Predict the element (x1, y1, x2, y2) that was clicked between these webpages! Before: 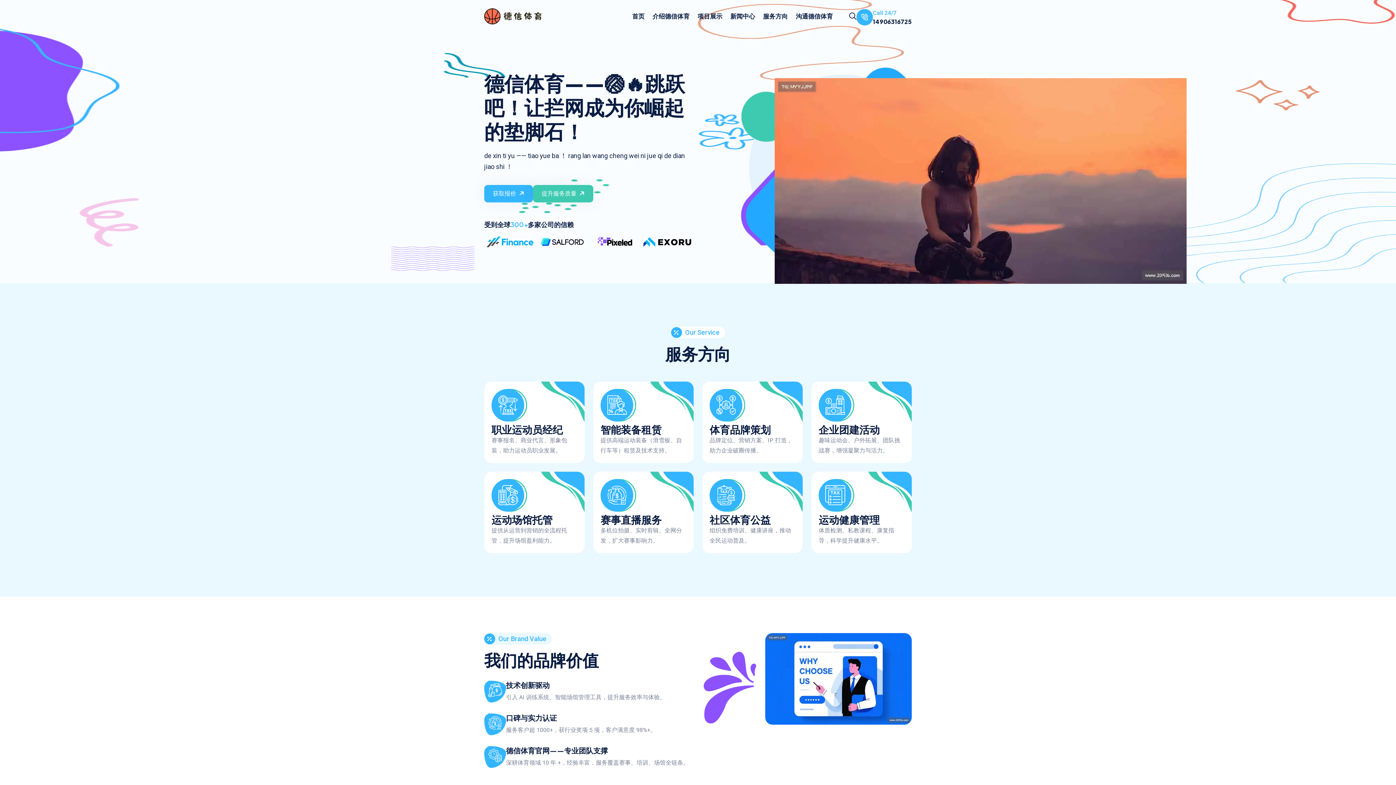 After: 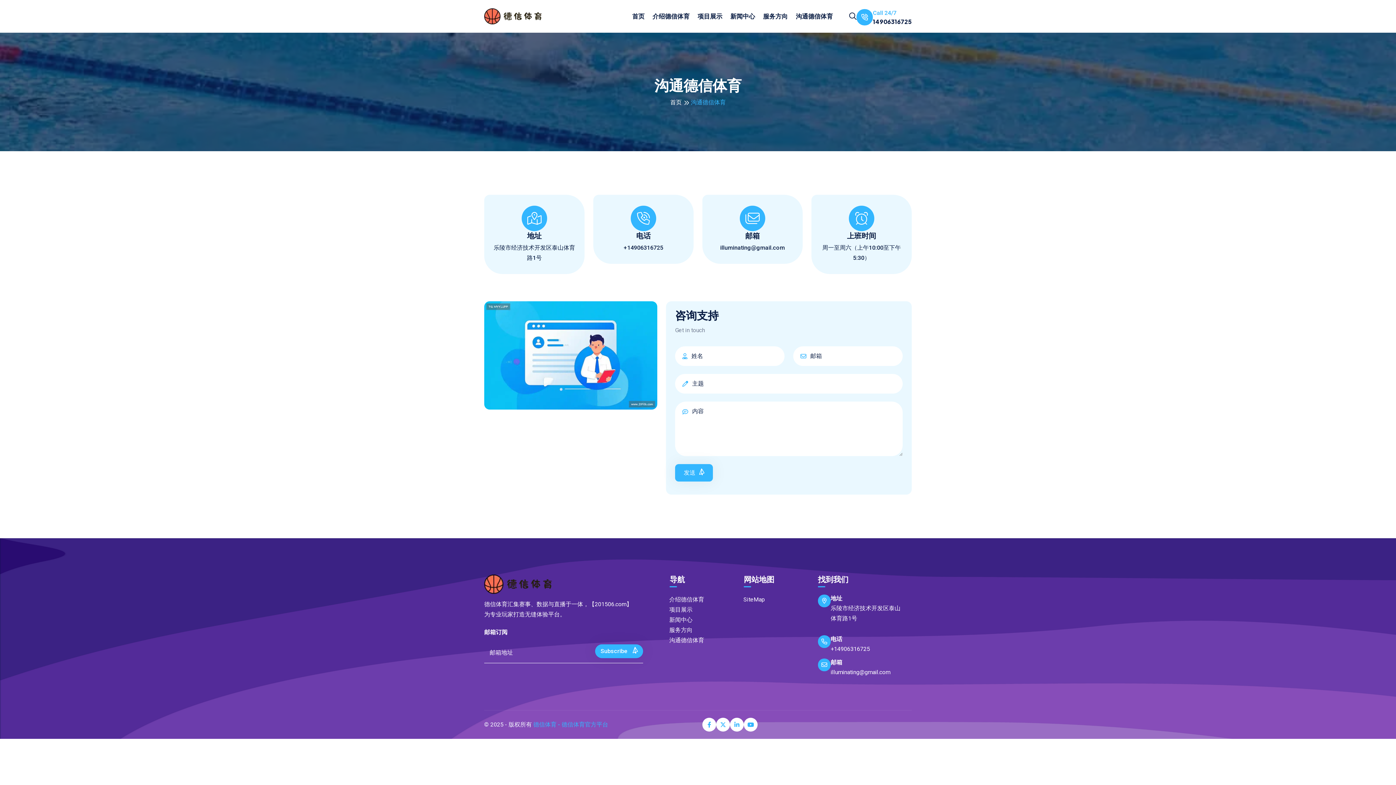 Action: label: 沟通德信体育 bbox: (796, 0, 833, 32)